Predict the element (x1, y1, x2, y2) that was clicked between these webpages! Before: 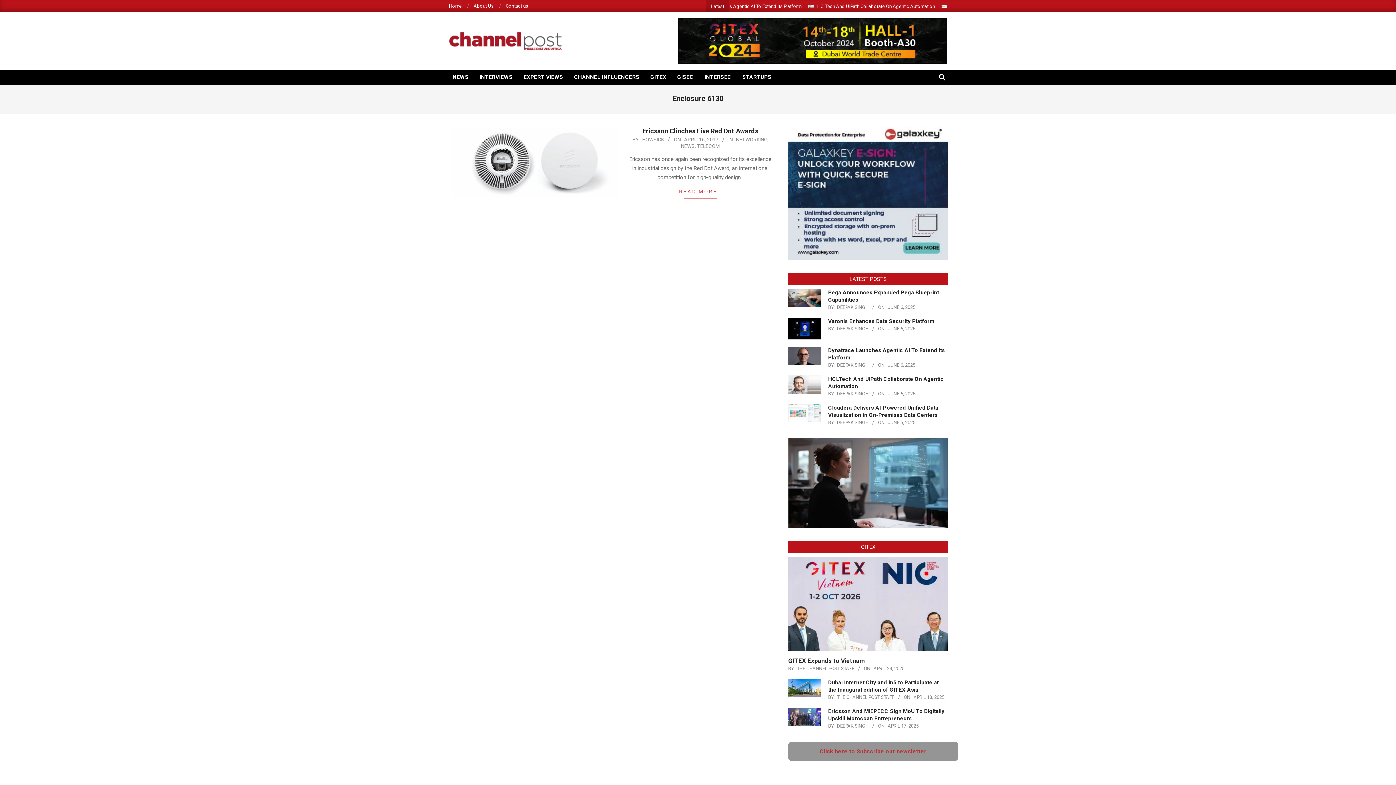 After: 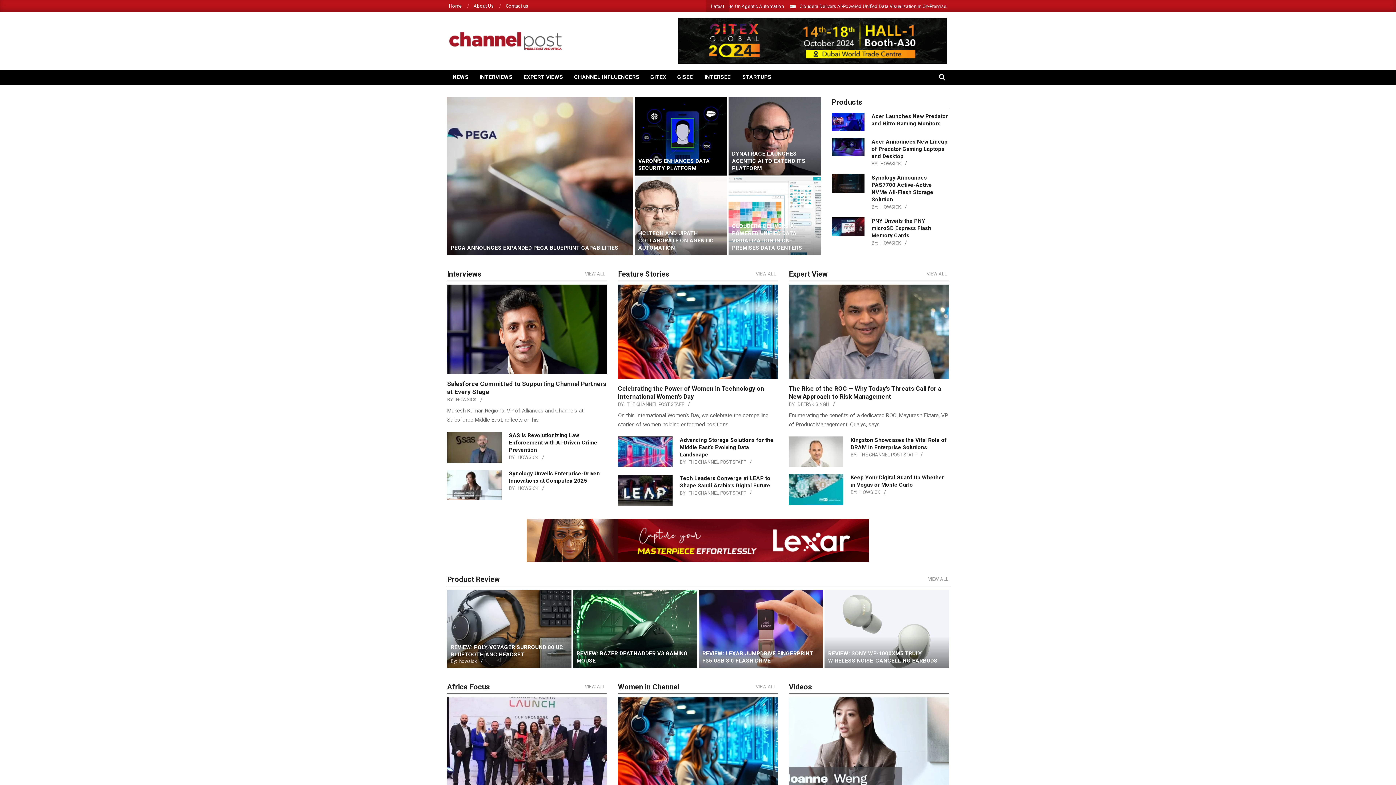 Action: bbox: (449, 3, 461, 8) label: Home